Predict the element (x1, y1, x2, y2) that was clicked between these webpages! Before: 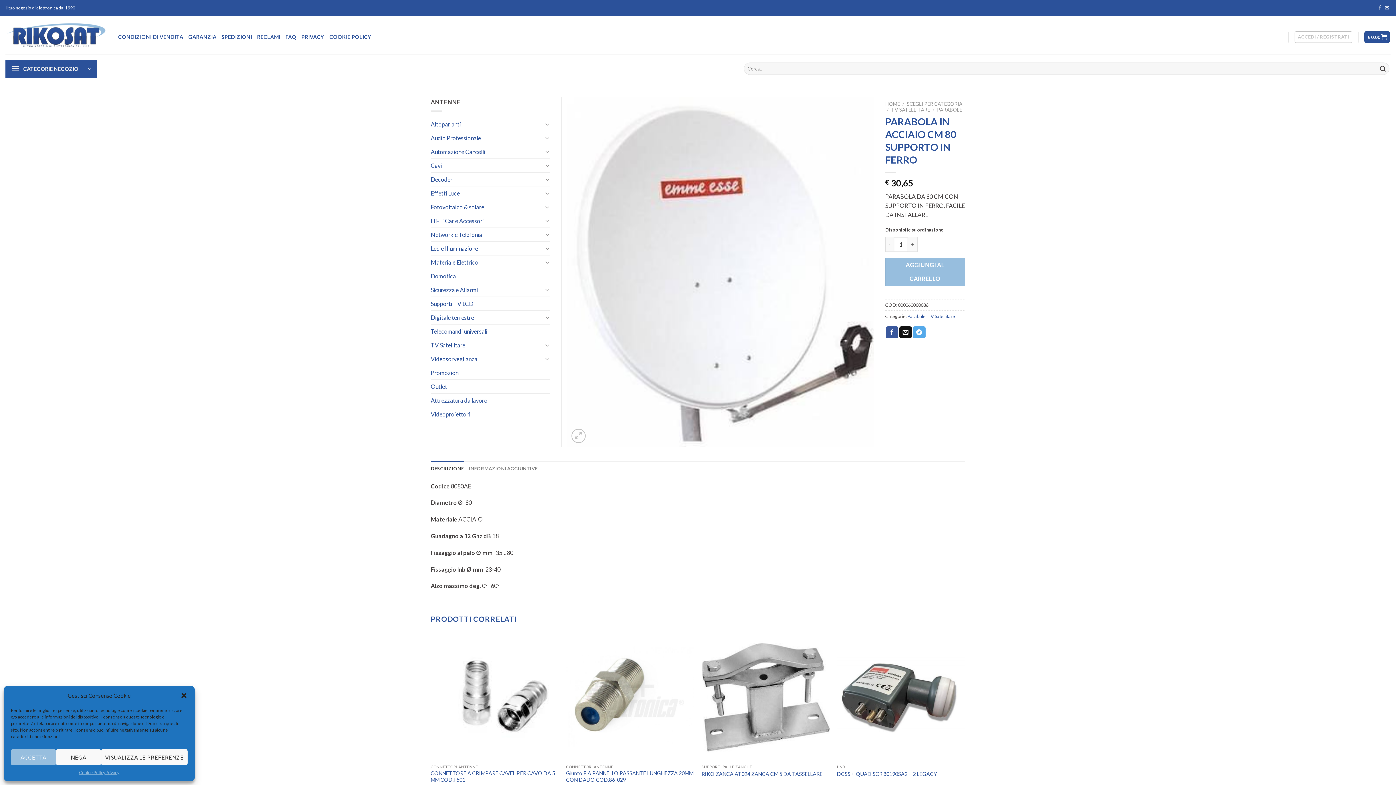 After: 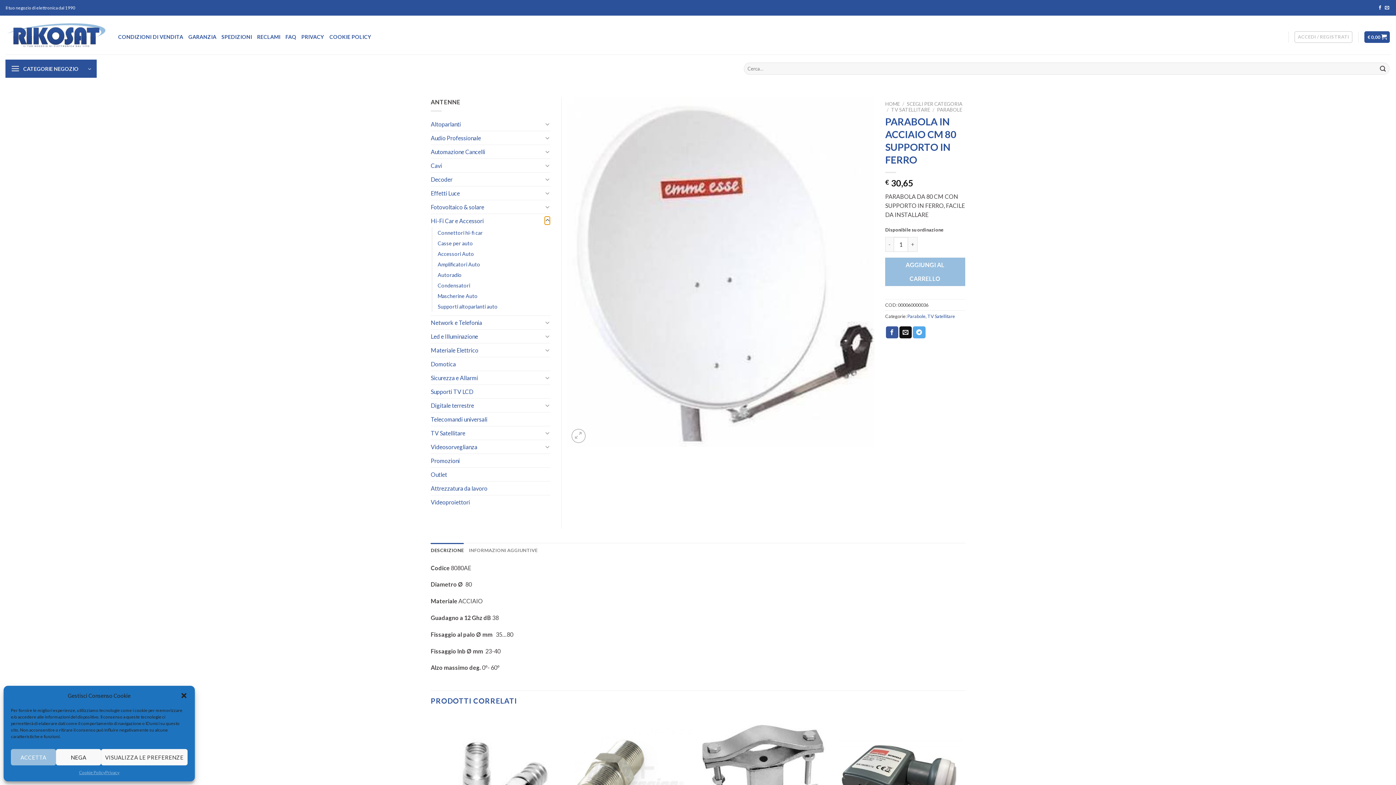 Action: bbox: (544, 216, 550, 225) label: Toggle